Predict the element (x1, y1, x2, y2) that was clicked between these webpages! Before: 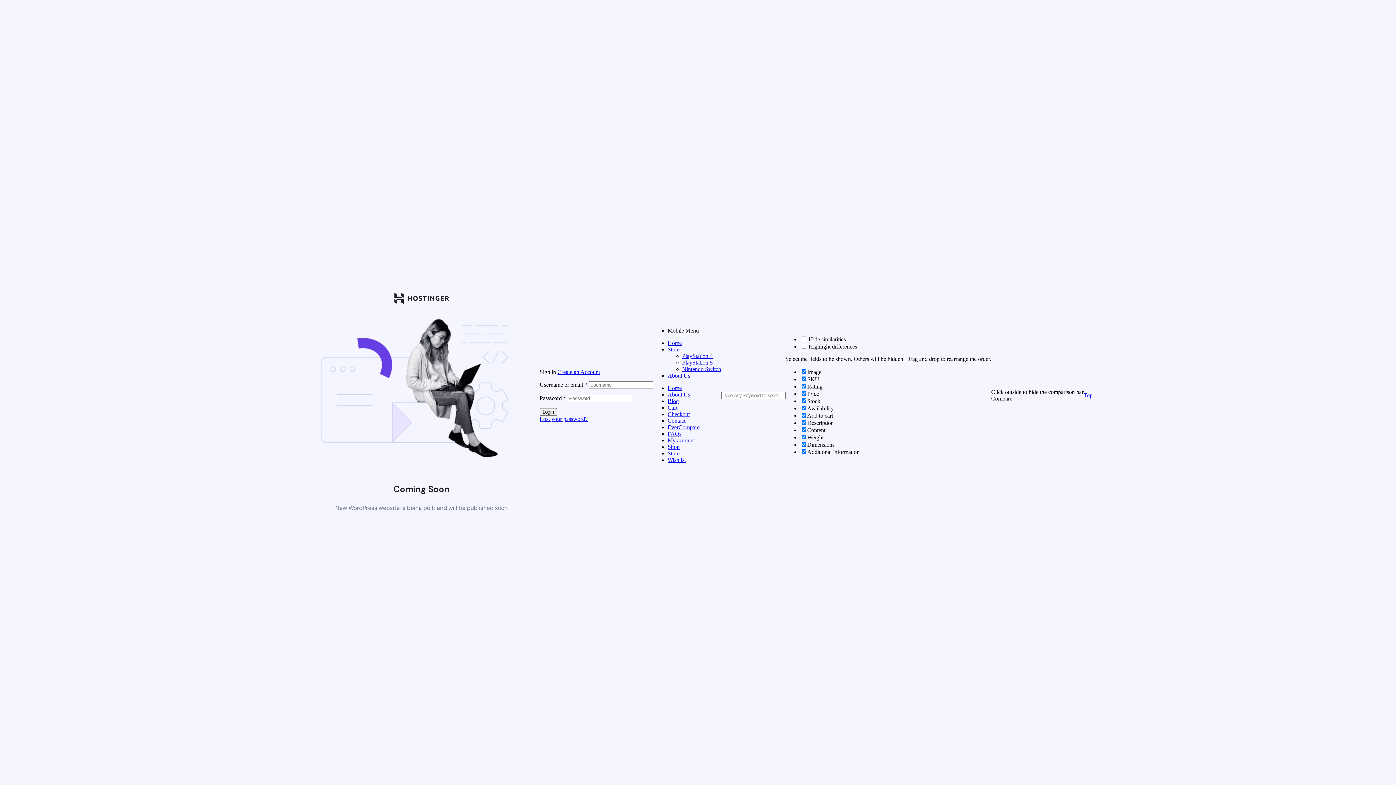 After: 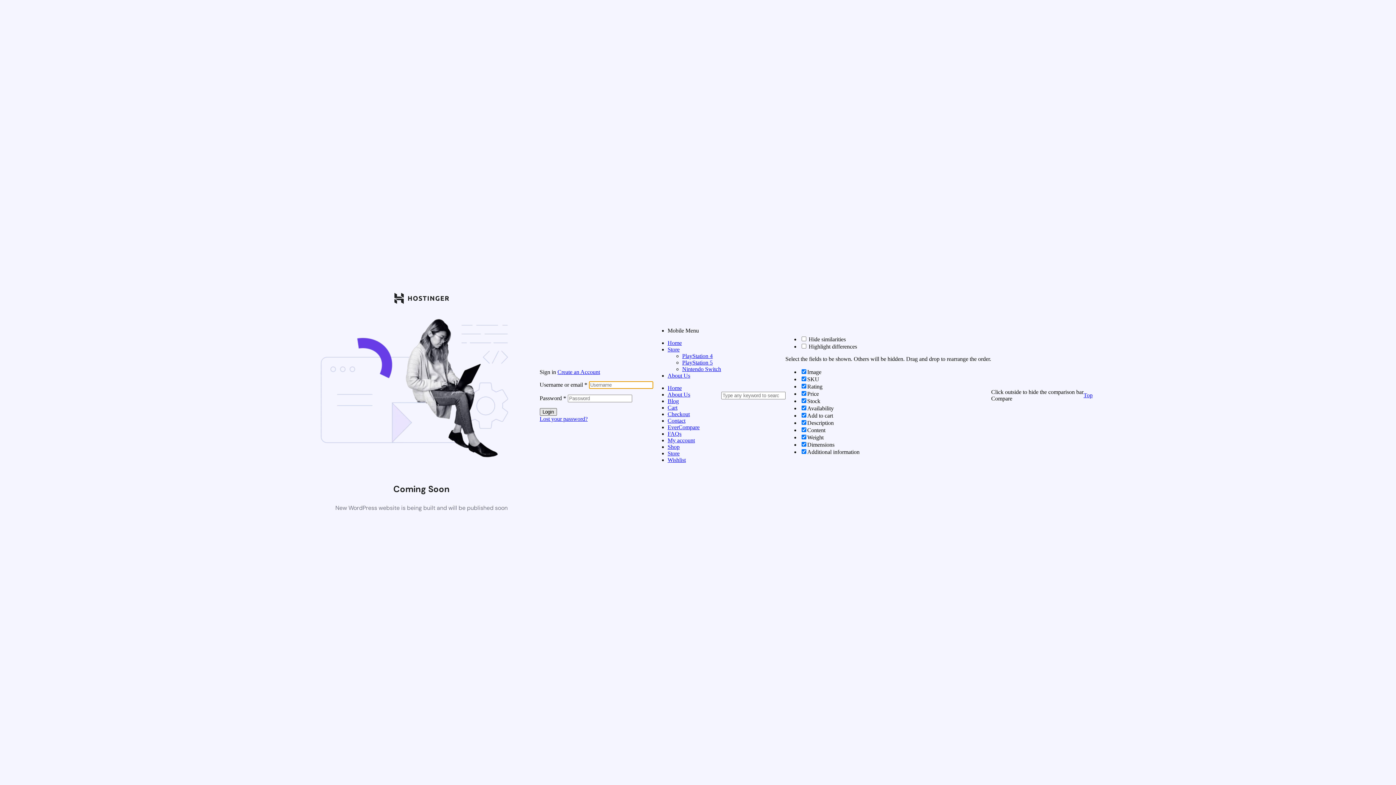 Action: label: Login bbox: (539, 408, 556, 415)